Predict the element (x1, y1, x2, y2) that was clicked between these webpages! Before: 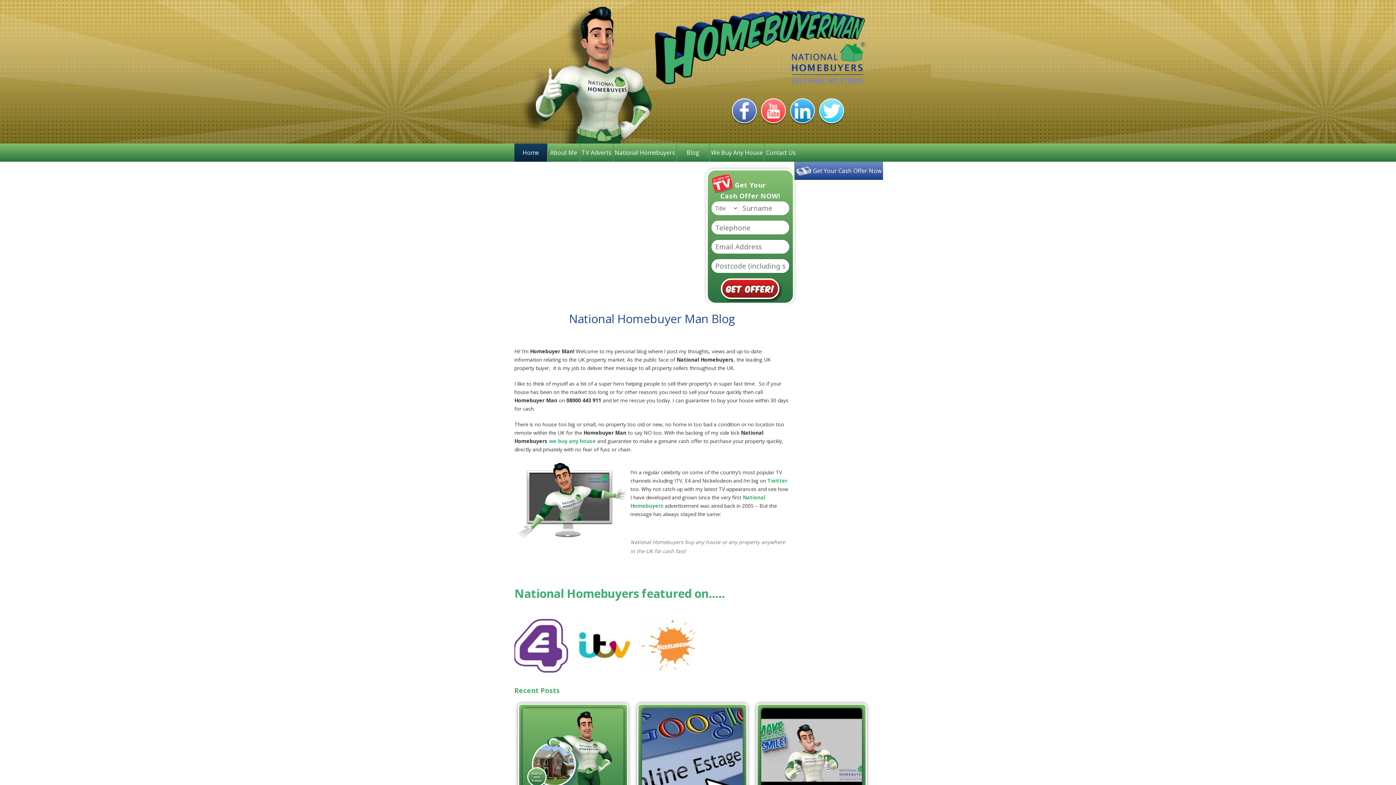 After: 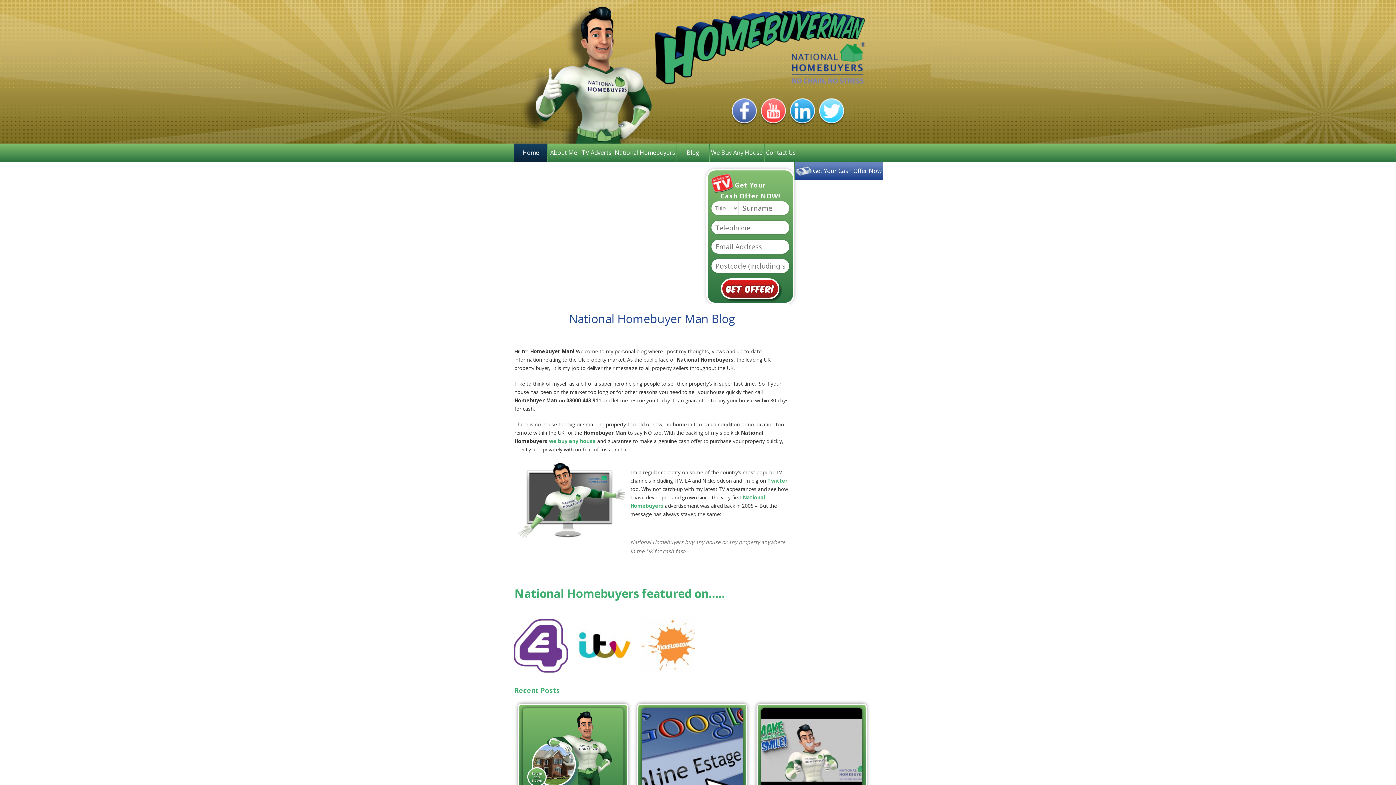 Action: bbox: (516, 143, 545, 161) label: Home